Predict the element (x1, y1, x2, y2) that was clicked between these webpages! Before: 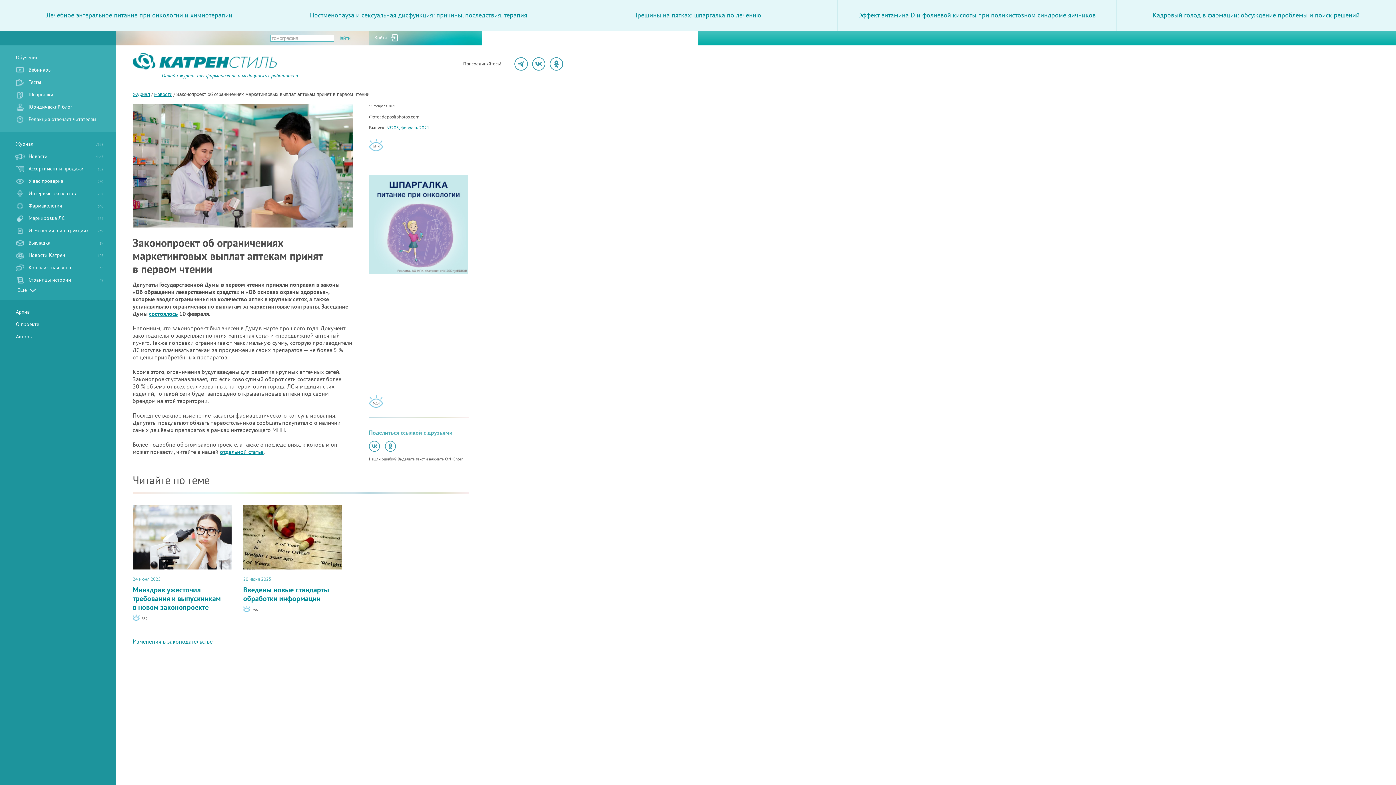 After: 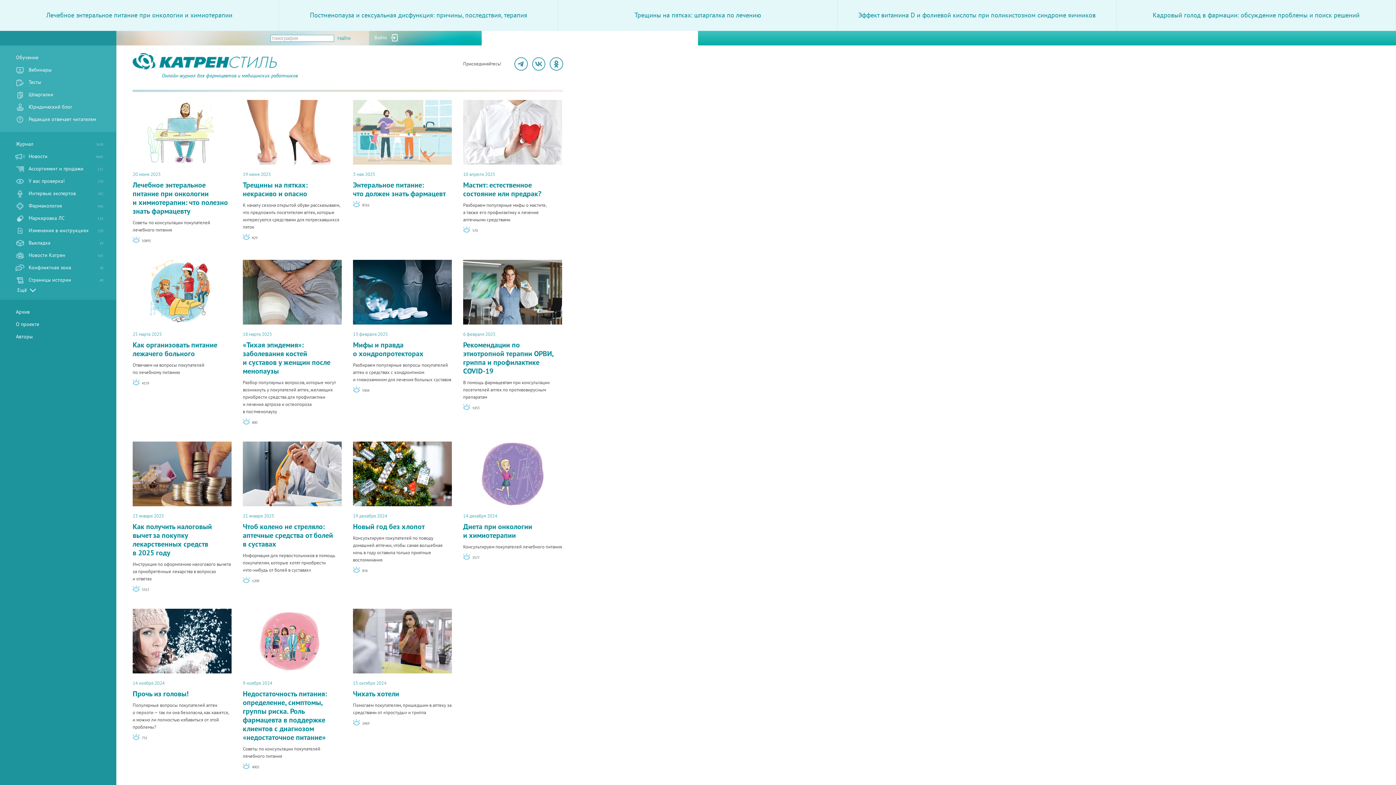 Action: label: Шпаргалки bbox: (12, 88, 115, 101)